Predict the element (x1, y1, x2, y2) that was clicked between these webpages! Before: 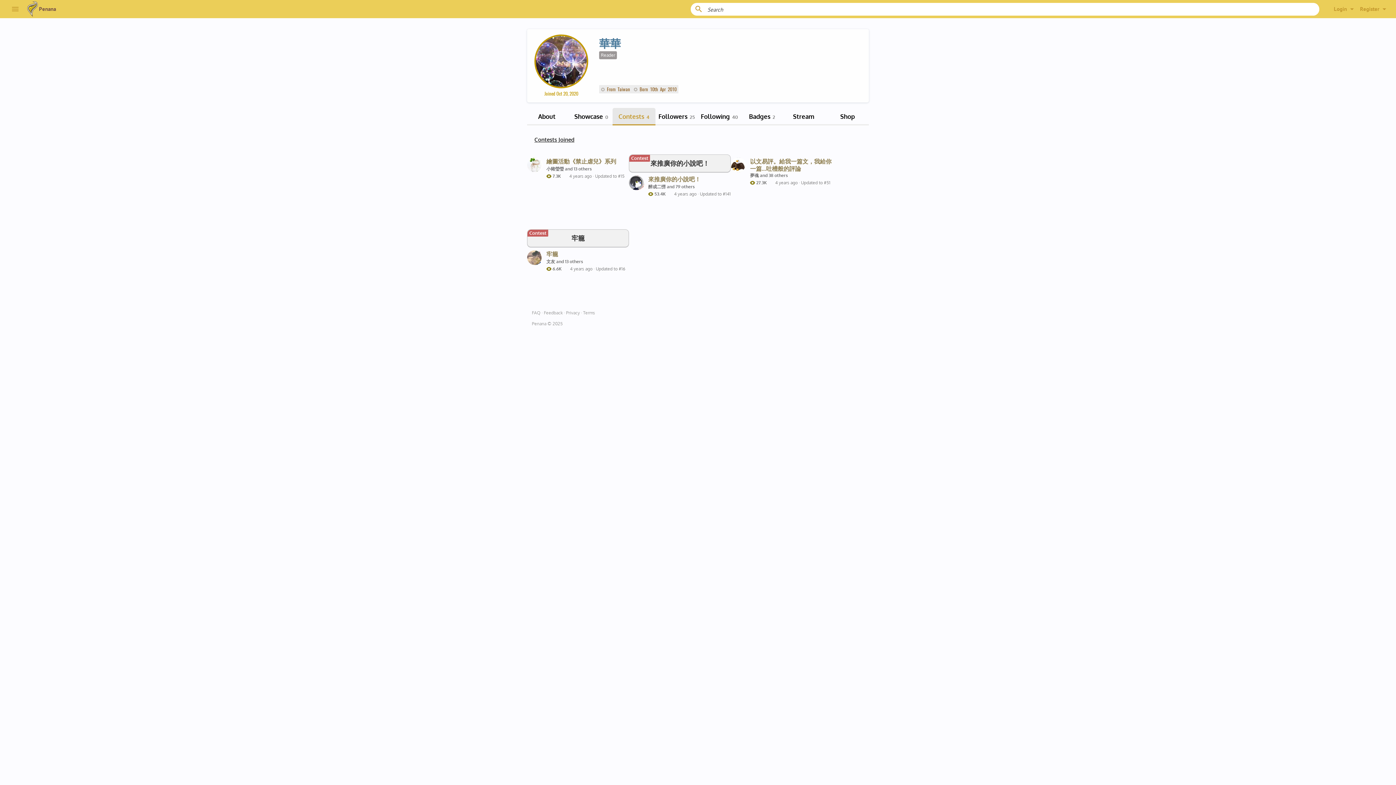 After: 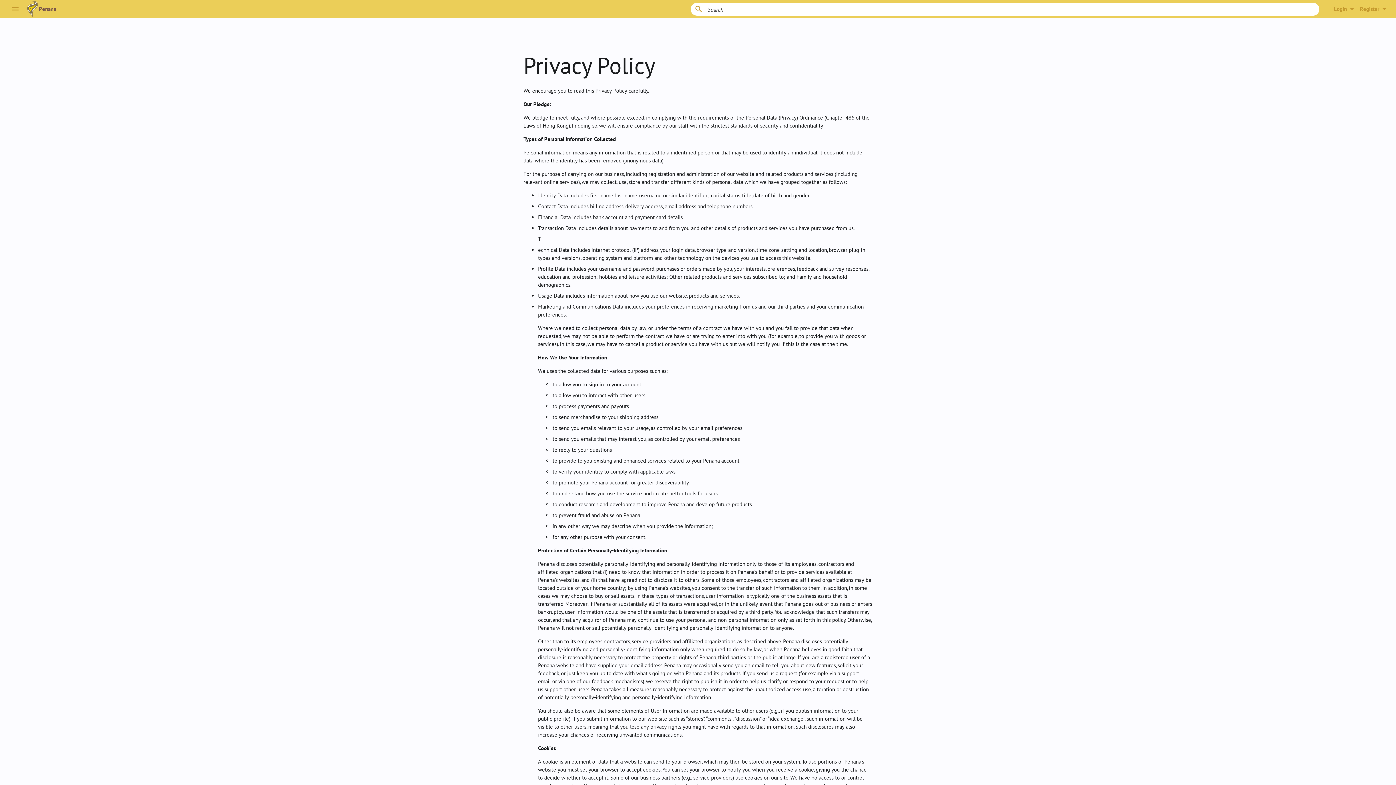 Action: bbox: (566, 310, 580, 315) label: Privacy